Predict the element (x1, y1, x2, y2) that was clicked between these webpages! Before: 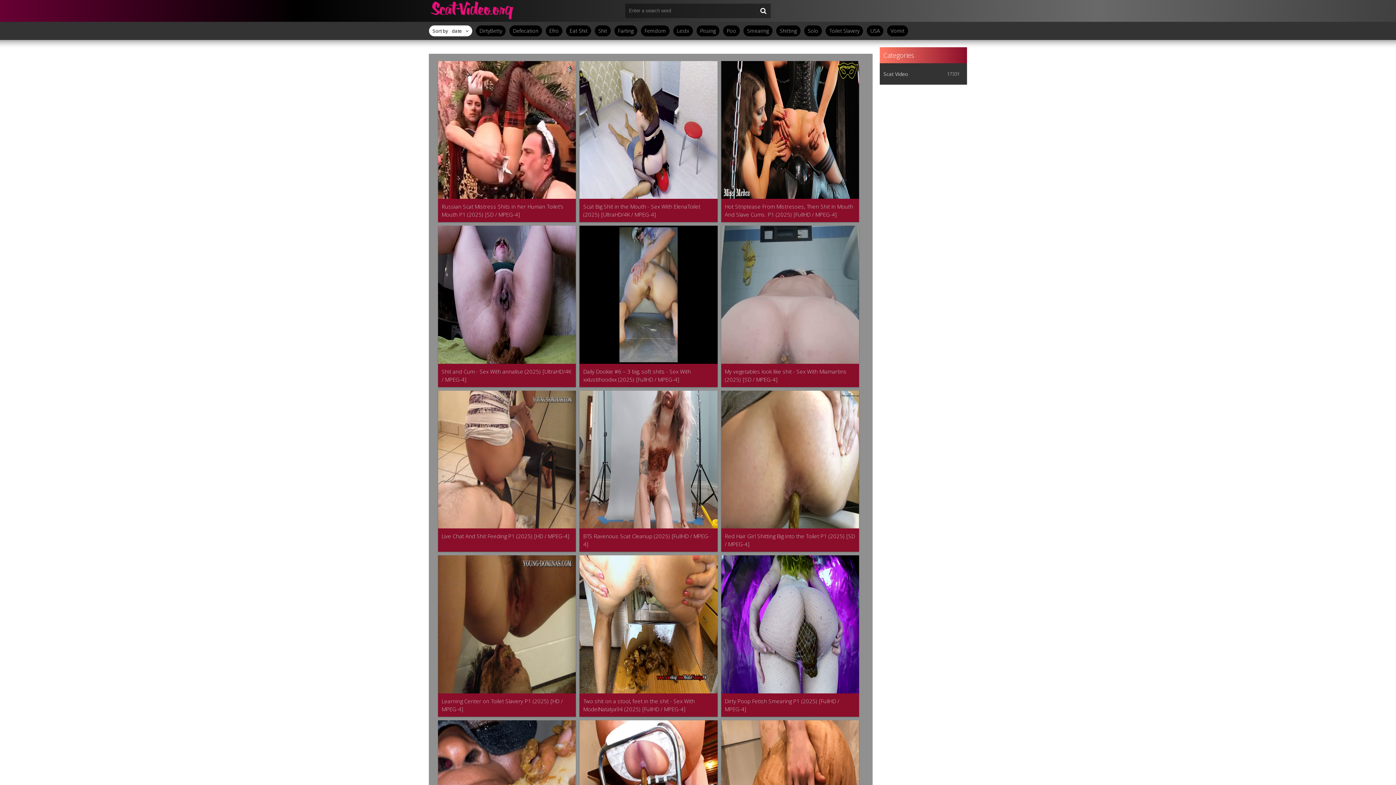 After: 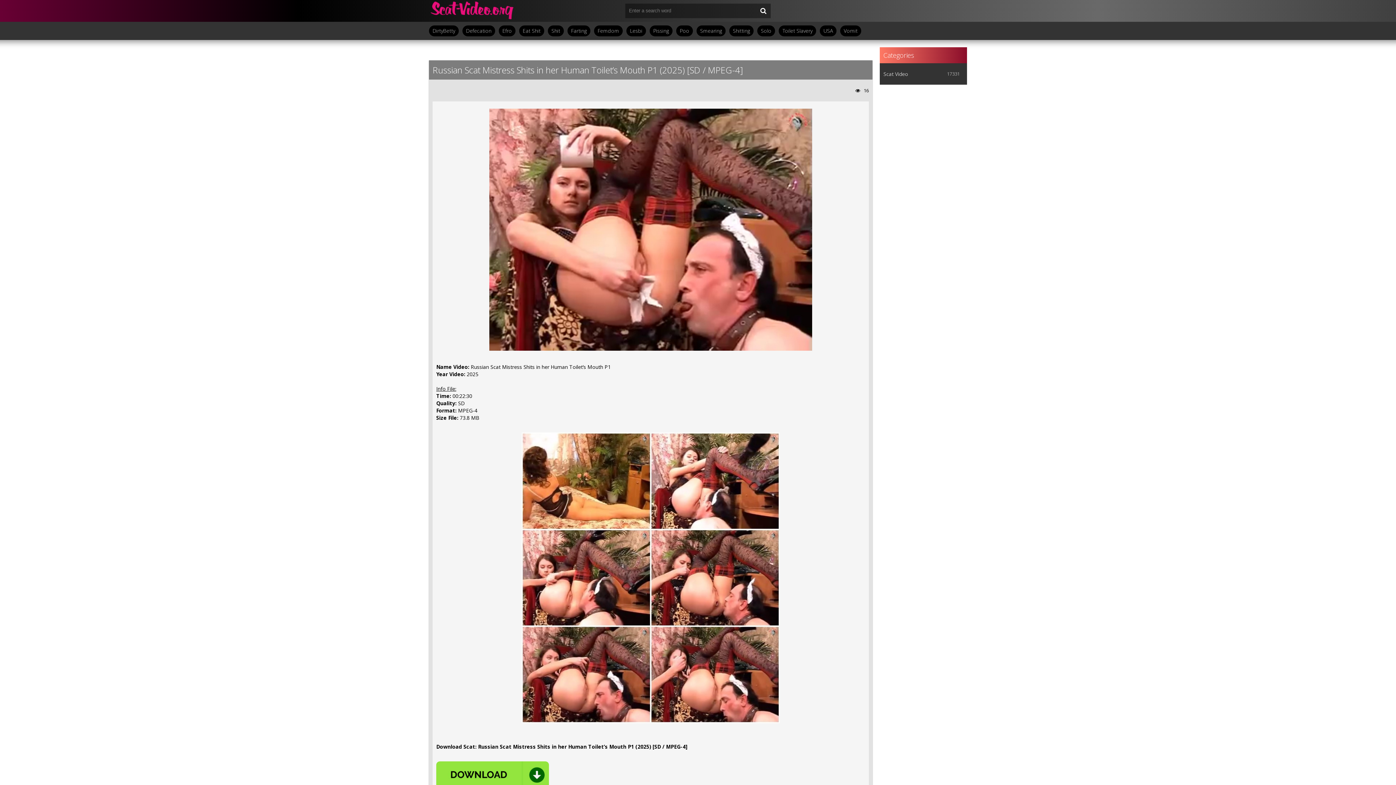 Action: label: Russian Scat Mistress Shits in her Human Toilet’s Mouth P1 (2025) [SD / MPEG-4] bbox: (441, 202, 572, 218)